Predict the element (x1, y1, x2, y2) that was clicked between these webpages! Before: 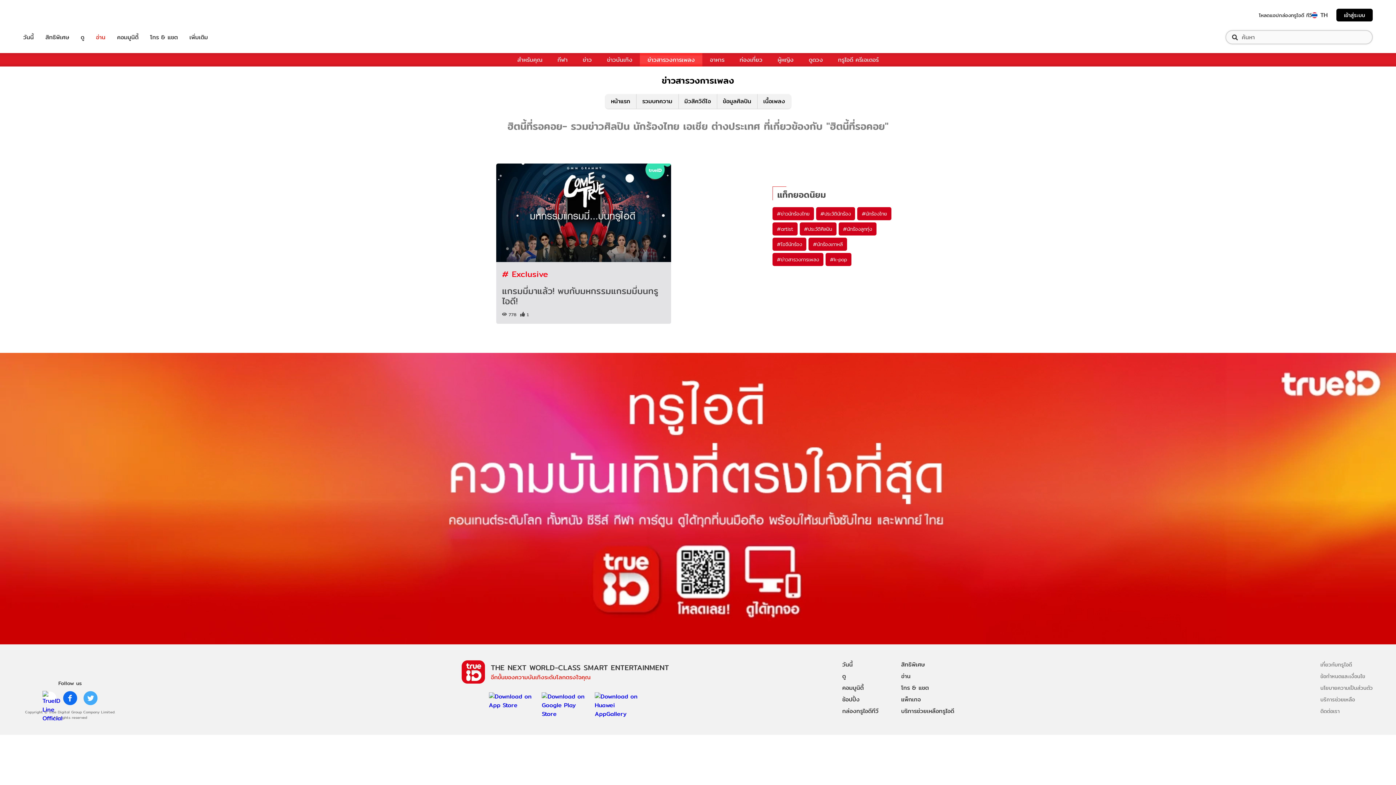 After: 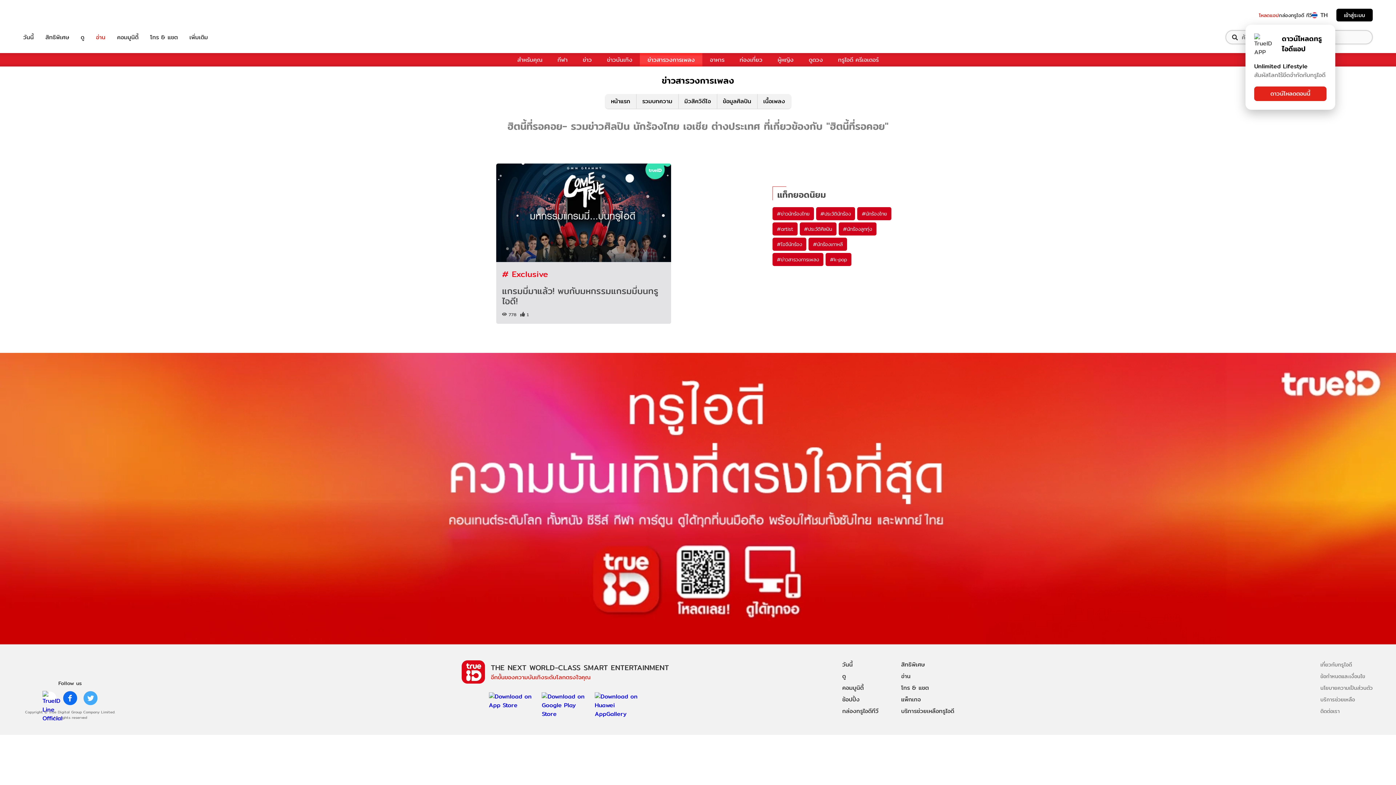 Action: label: โหลดแอป bbox: (1259, 11, 1279, 18)